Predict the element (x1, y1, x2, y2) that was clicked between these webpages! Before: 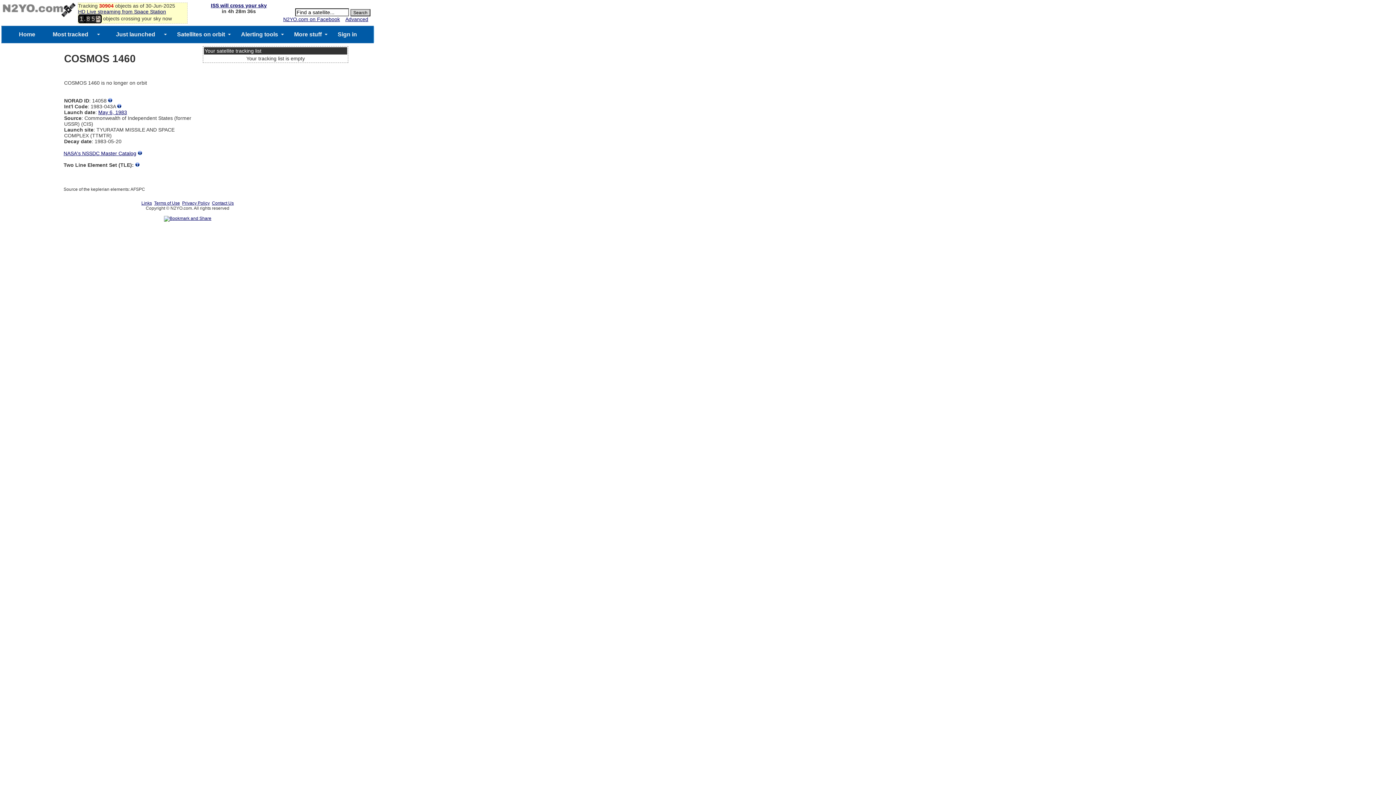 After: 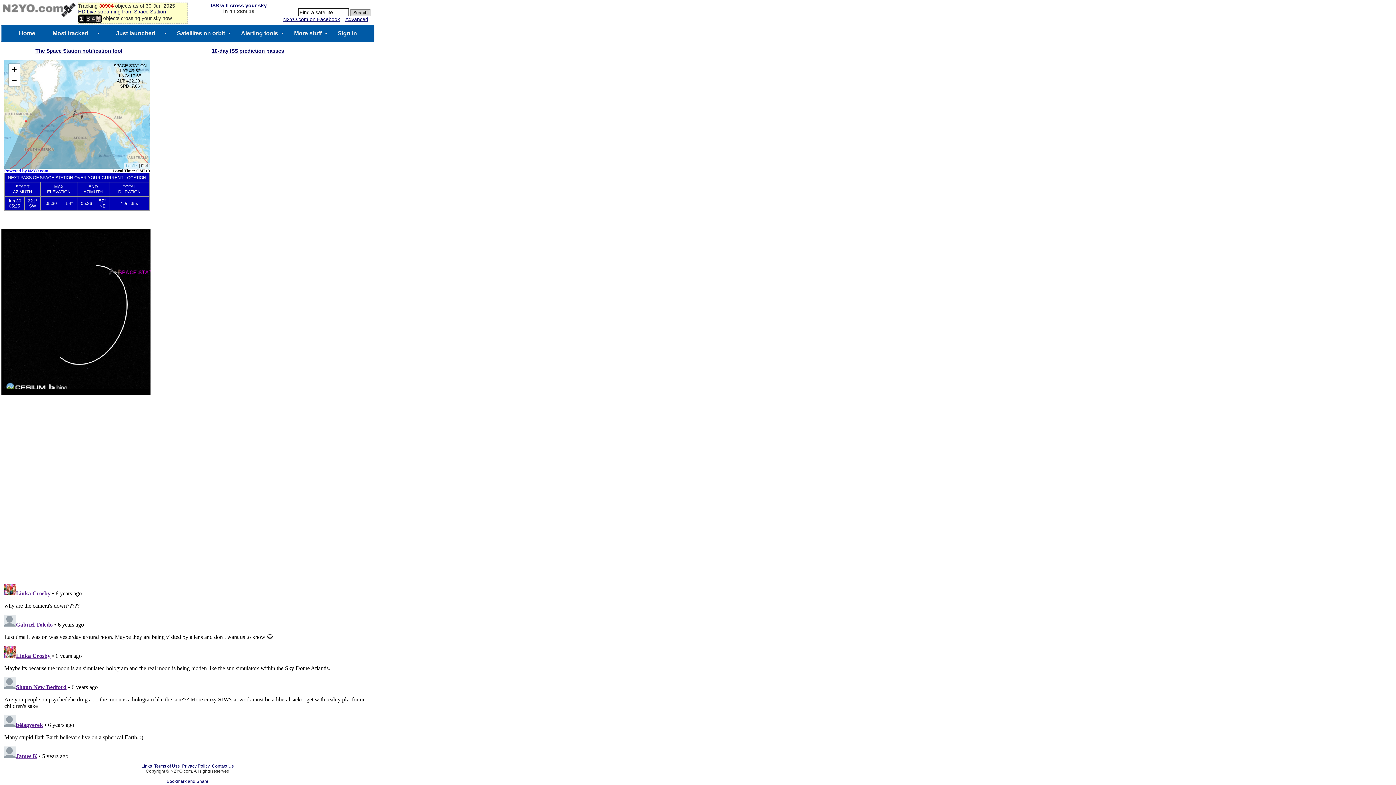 Action: label: HD Live streaming from Space Station bbox: (78, 8, 166, 14)